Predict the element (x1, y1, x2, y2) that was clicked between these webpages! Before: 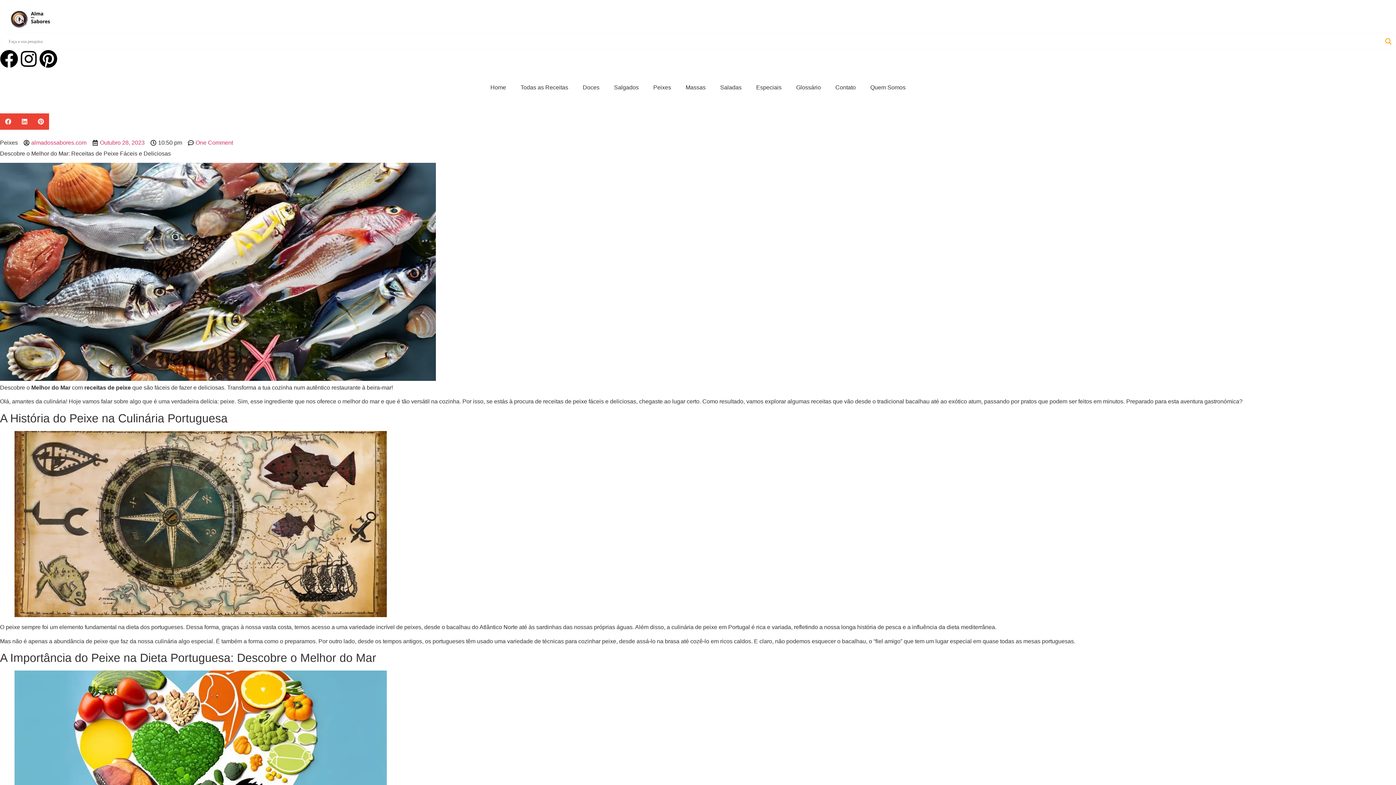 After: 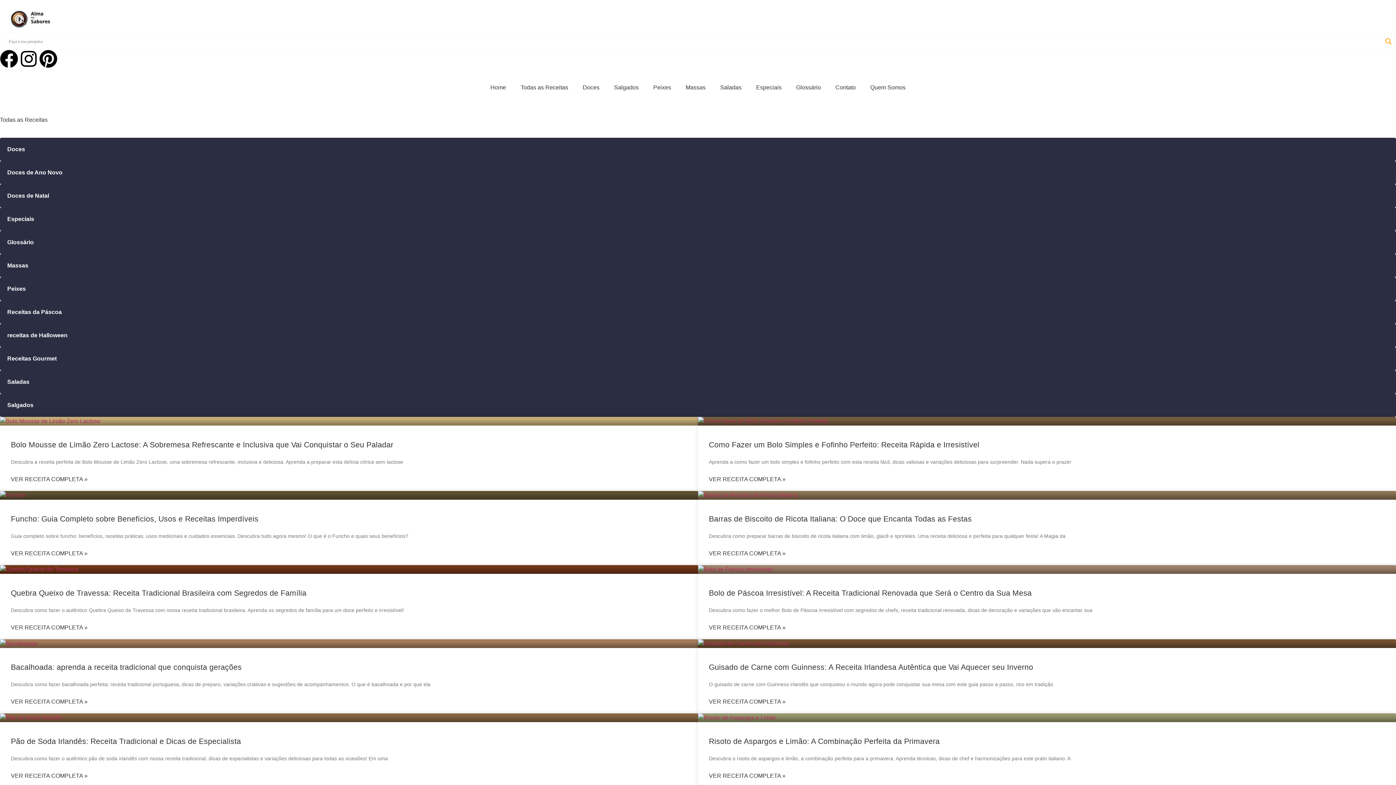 Action: label: Todas as Receitas bbox: (513, 79, 575, 96)